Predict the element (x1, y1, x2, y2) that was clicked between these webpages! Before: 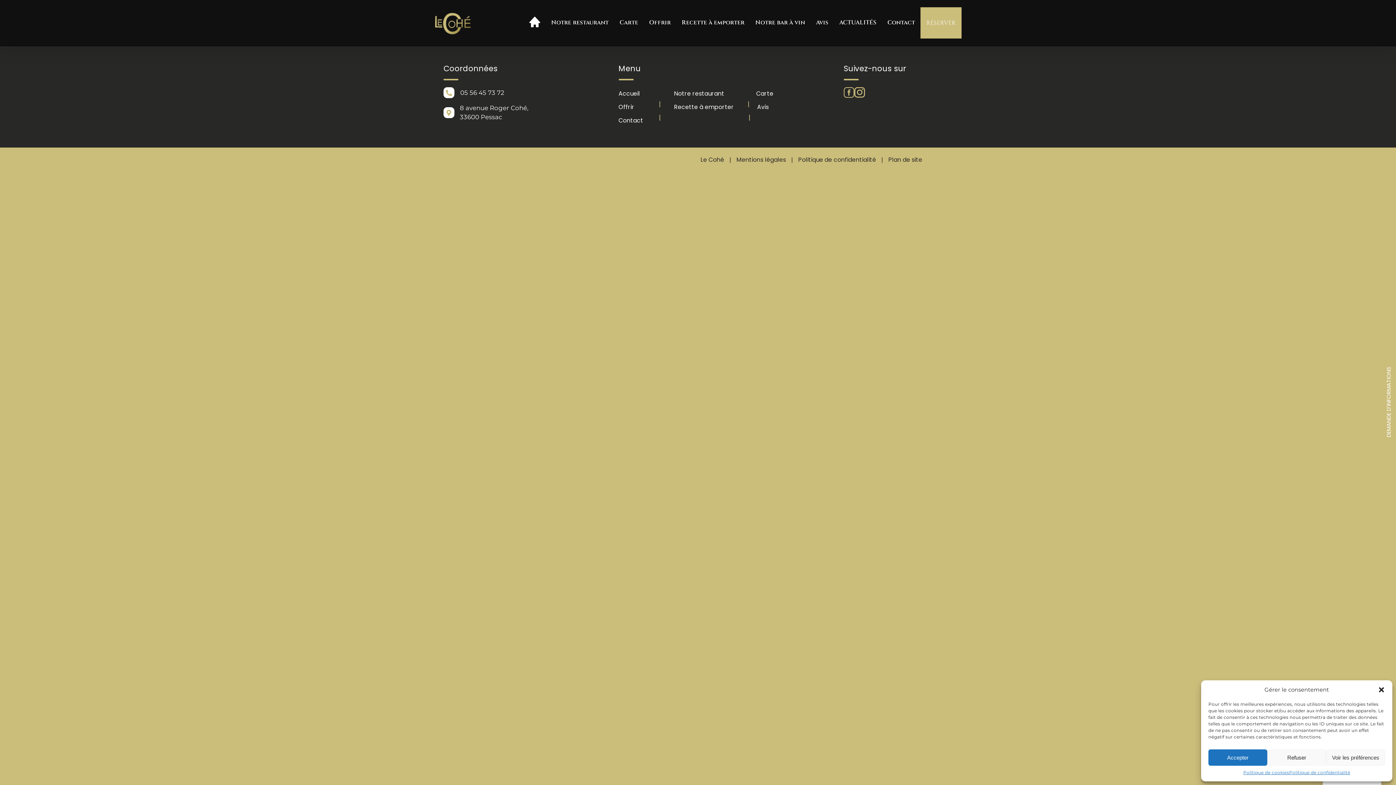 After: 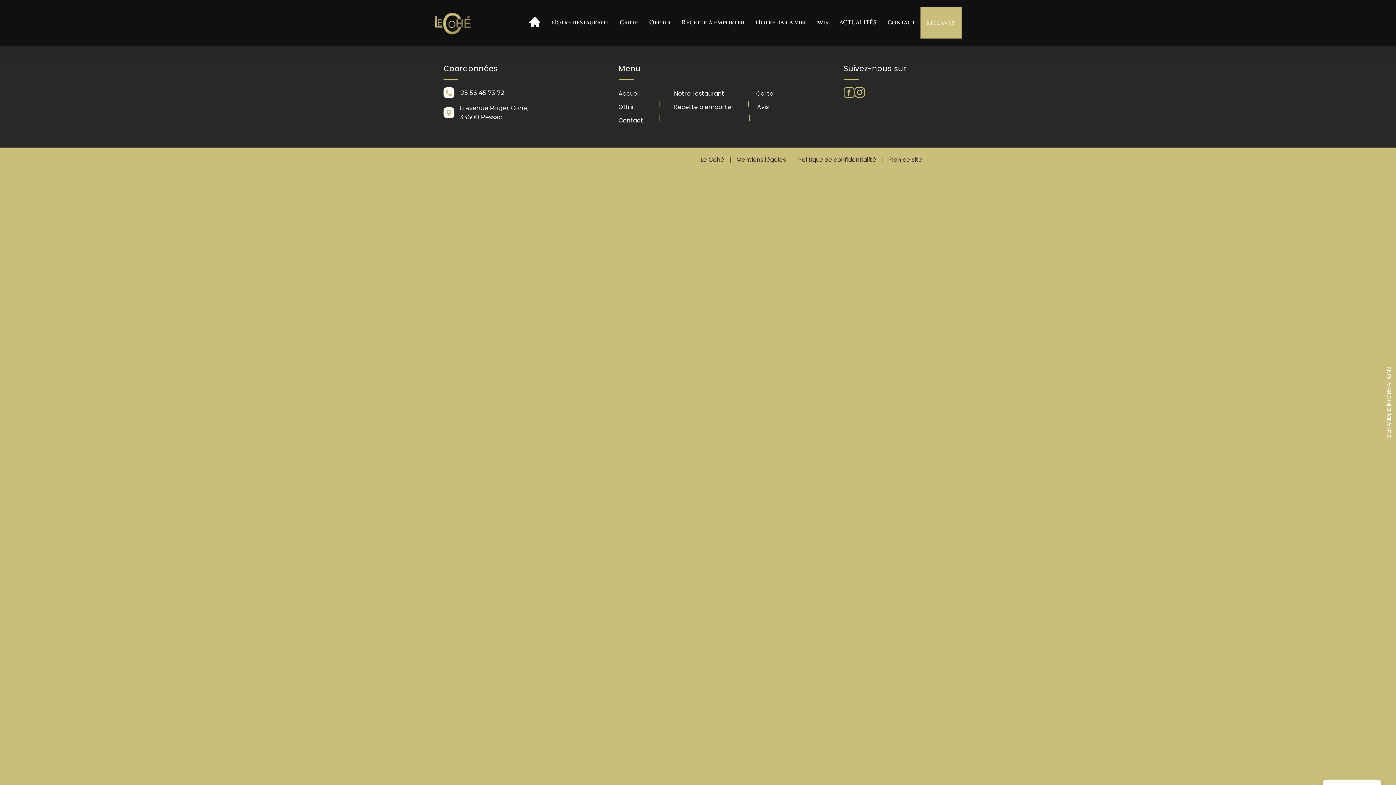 Action: bbox: (1267, 749, 1326, 766) label: Refuser